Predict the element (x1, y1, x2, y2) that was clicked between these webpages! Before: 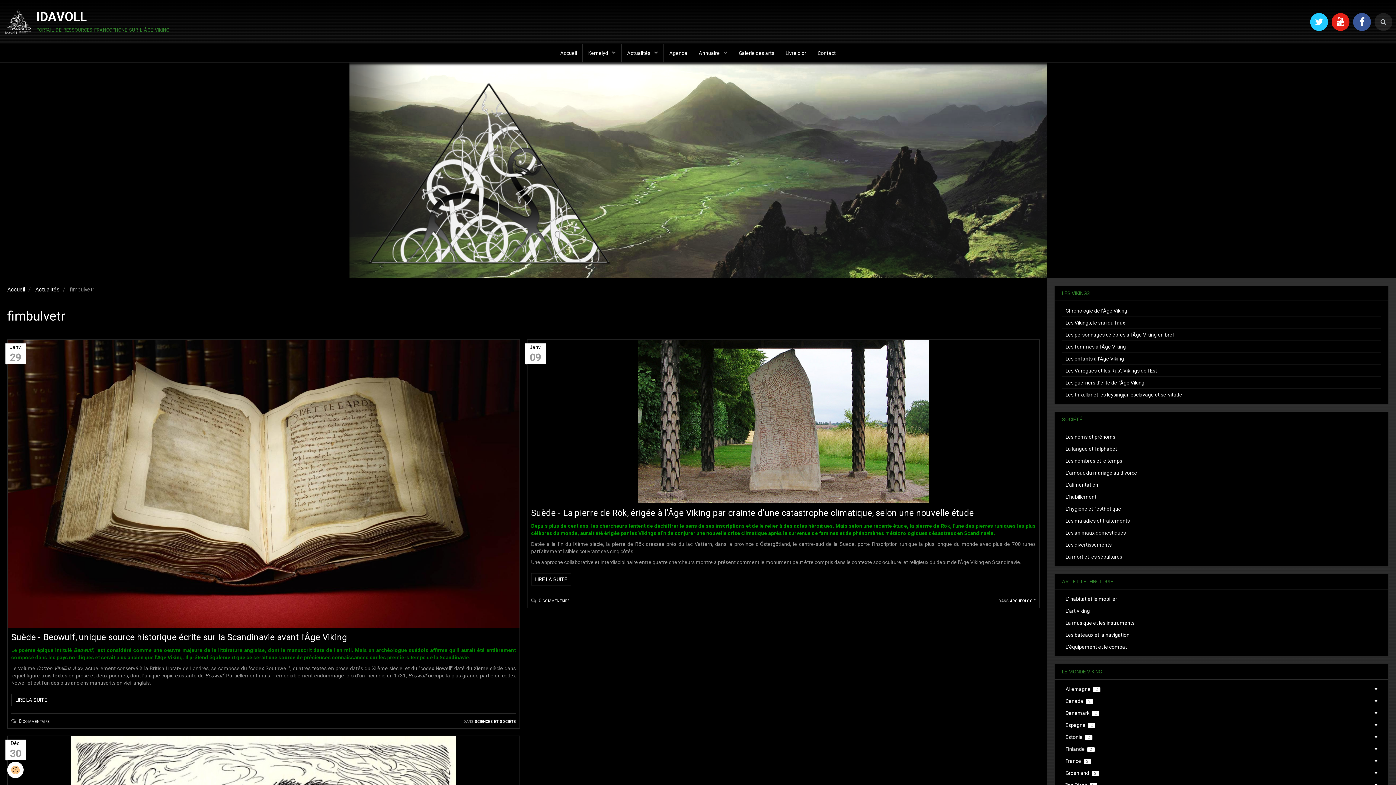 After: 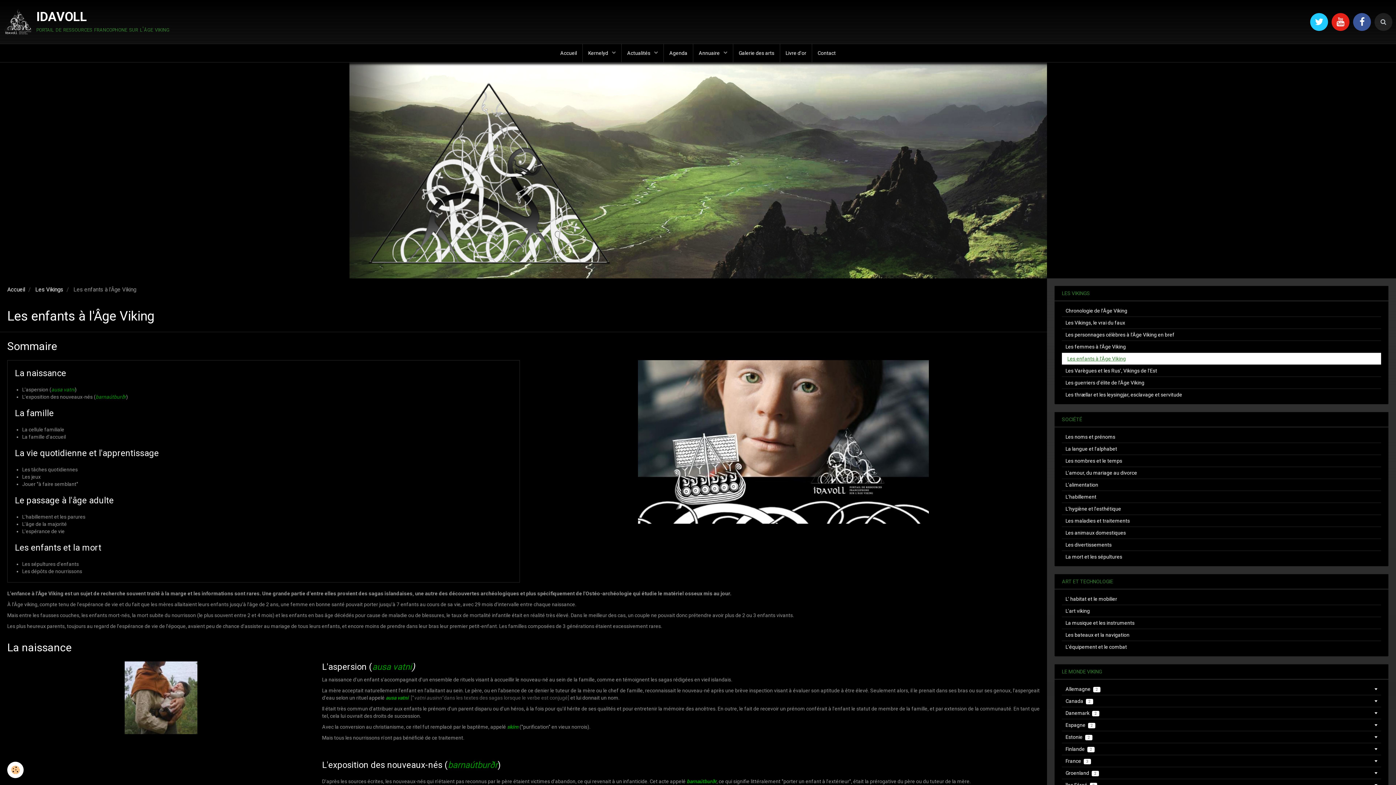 Action: bbox: (1062, 353, 1381, 364) label: Les enfants à l'Âge Viking